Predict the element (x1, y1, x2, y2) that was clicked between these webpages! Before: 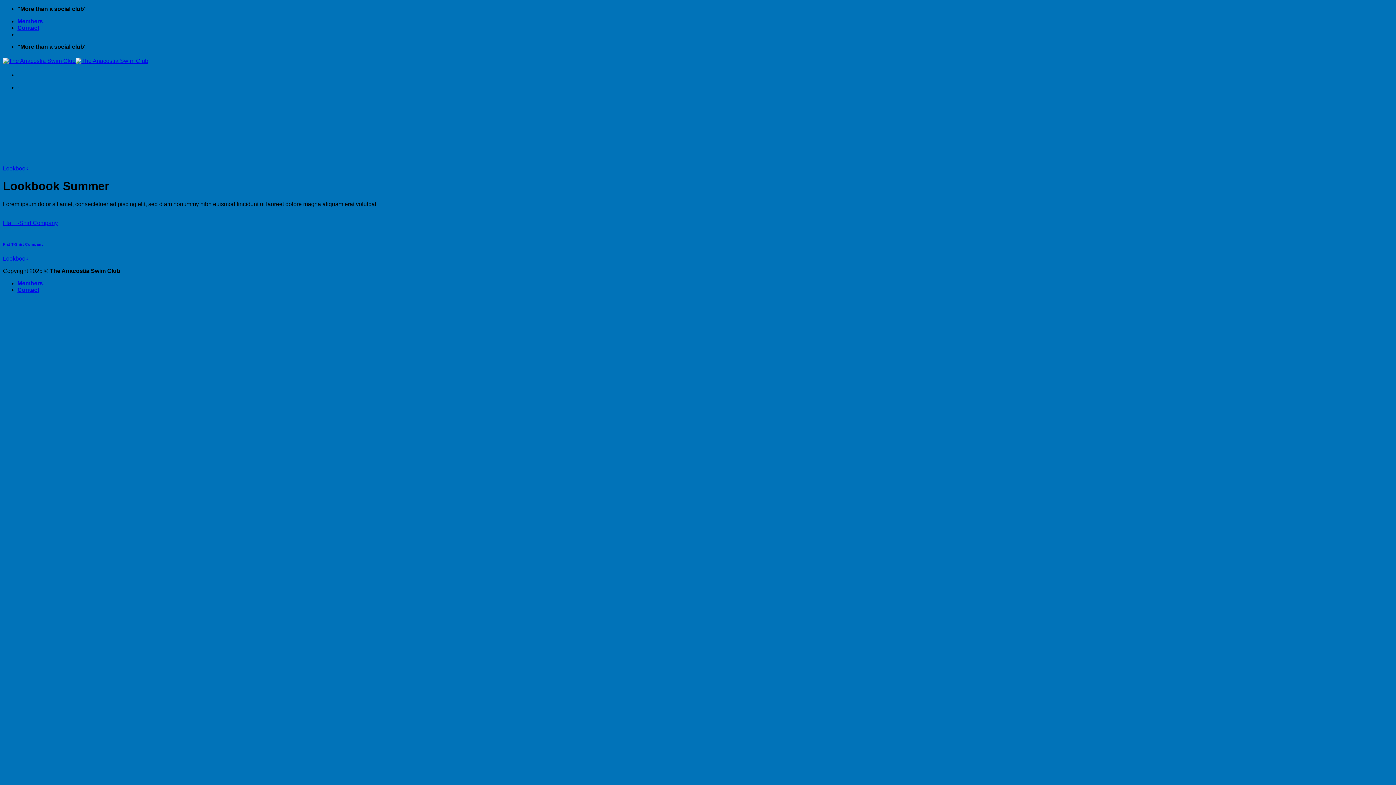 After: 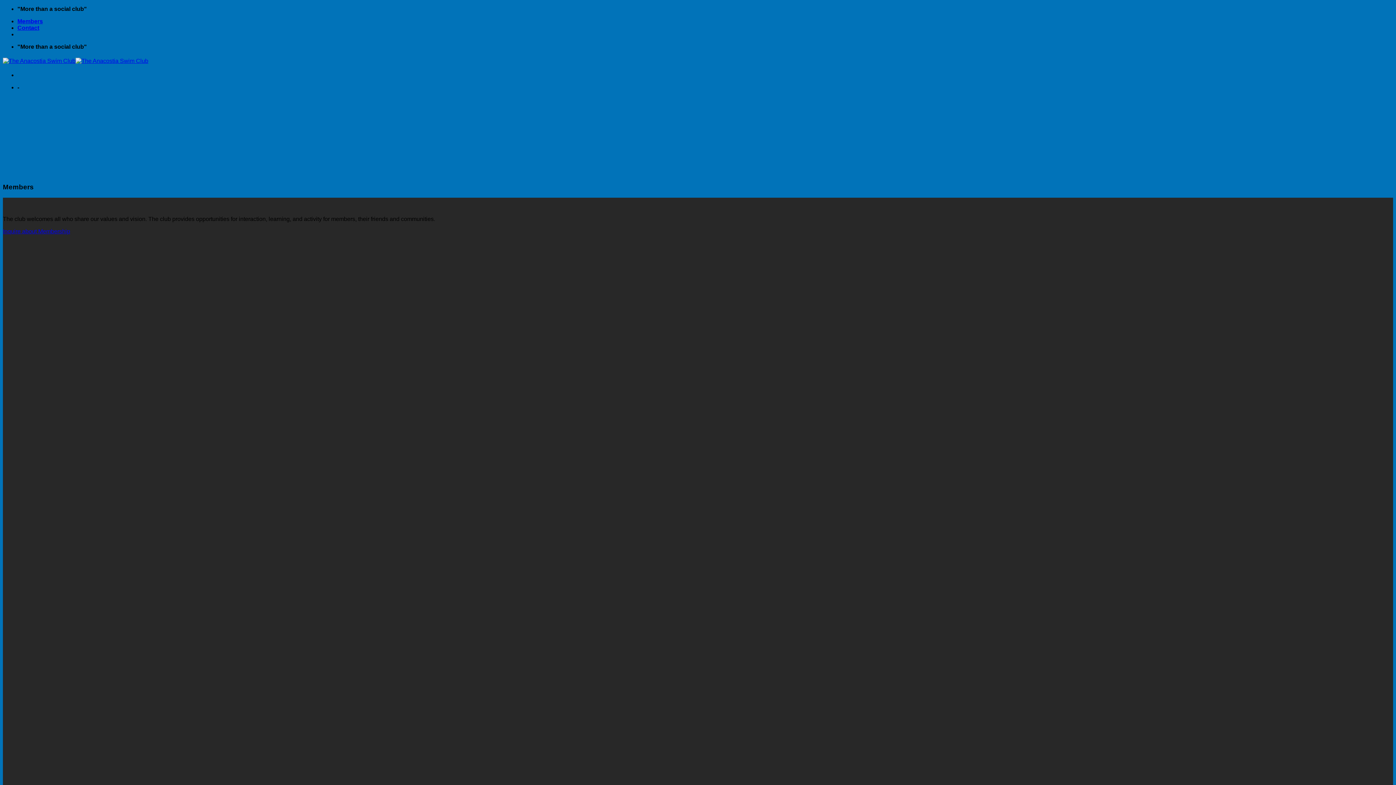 Action: bbox: (17, 18, 42, 24) label: Members